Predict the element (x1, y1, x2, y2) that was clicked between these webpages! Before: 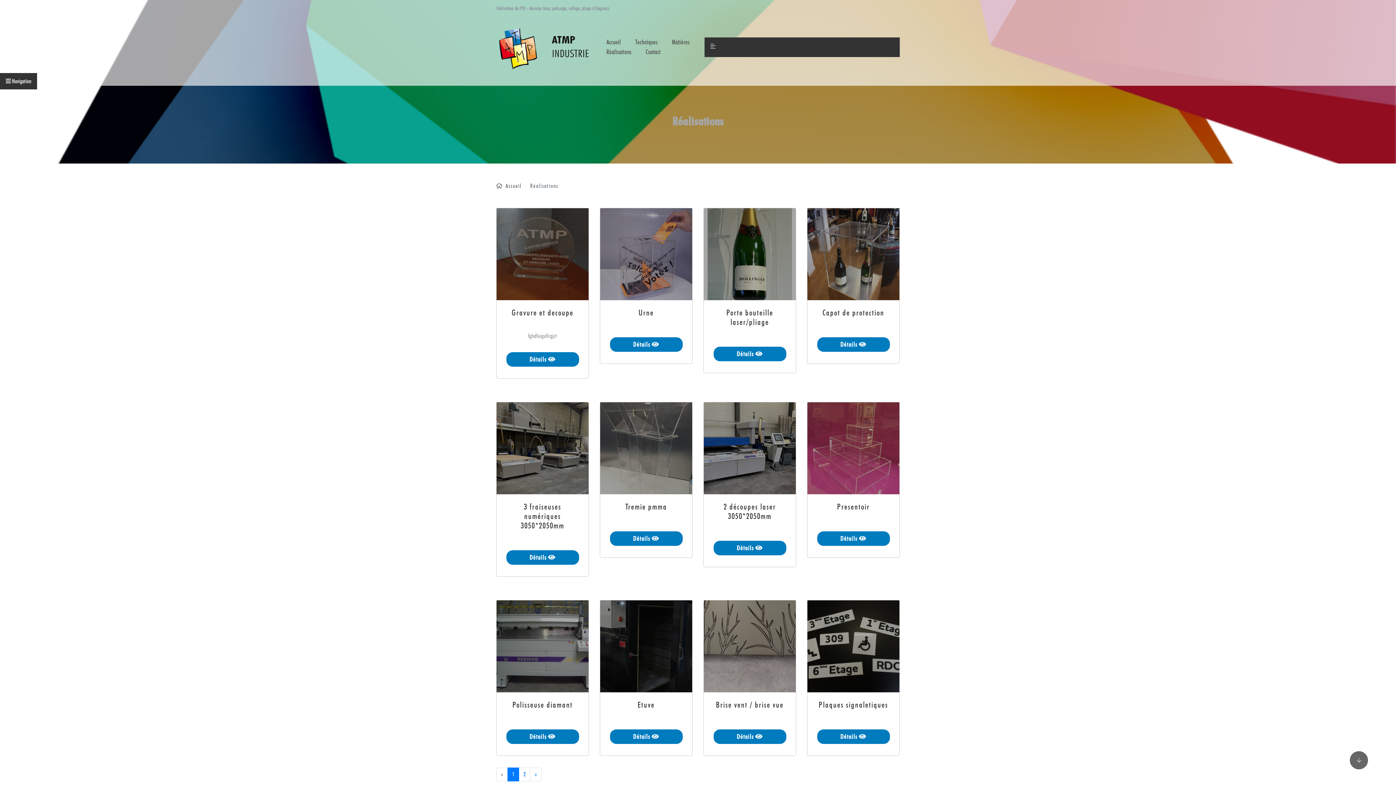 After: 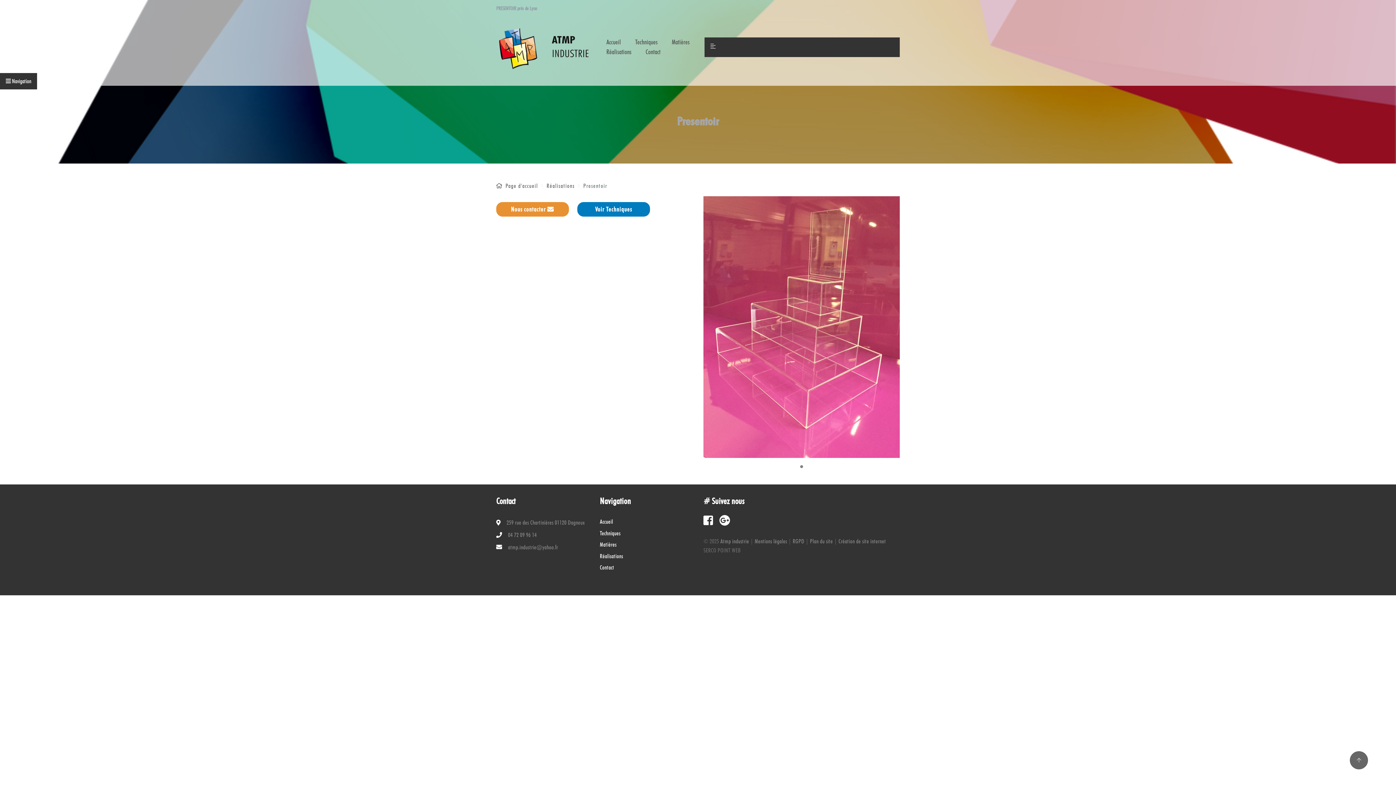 Action: label: Presentoir bbox: (837, 502, 870, 512)